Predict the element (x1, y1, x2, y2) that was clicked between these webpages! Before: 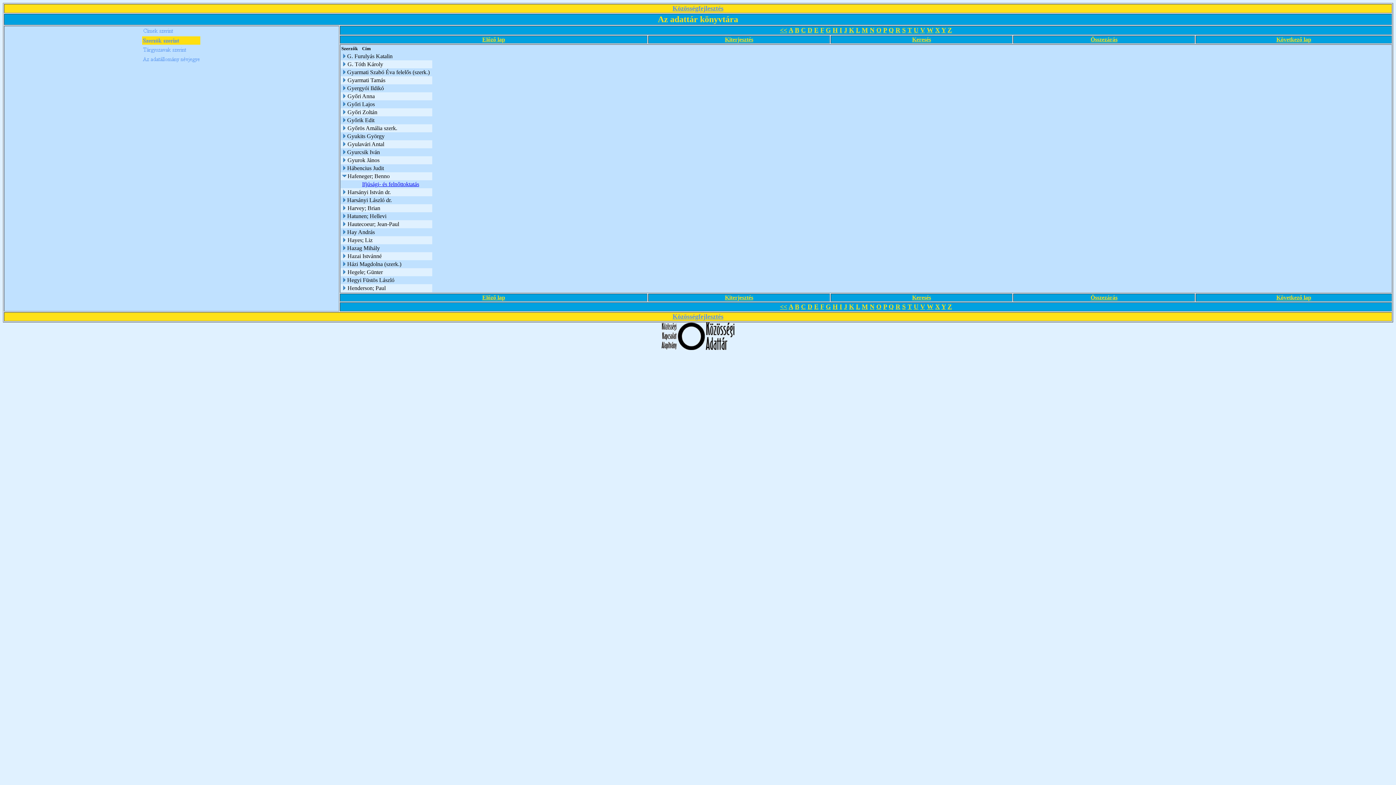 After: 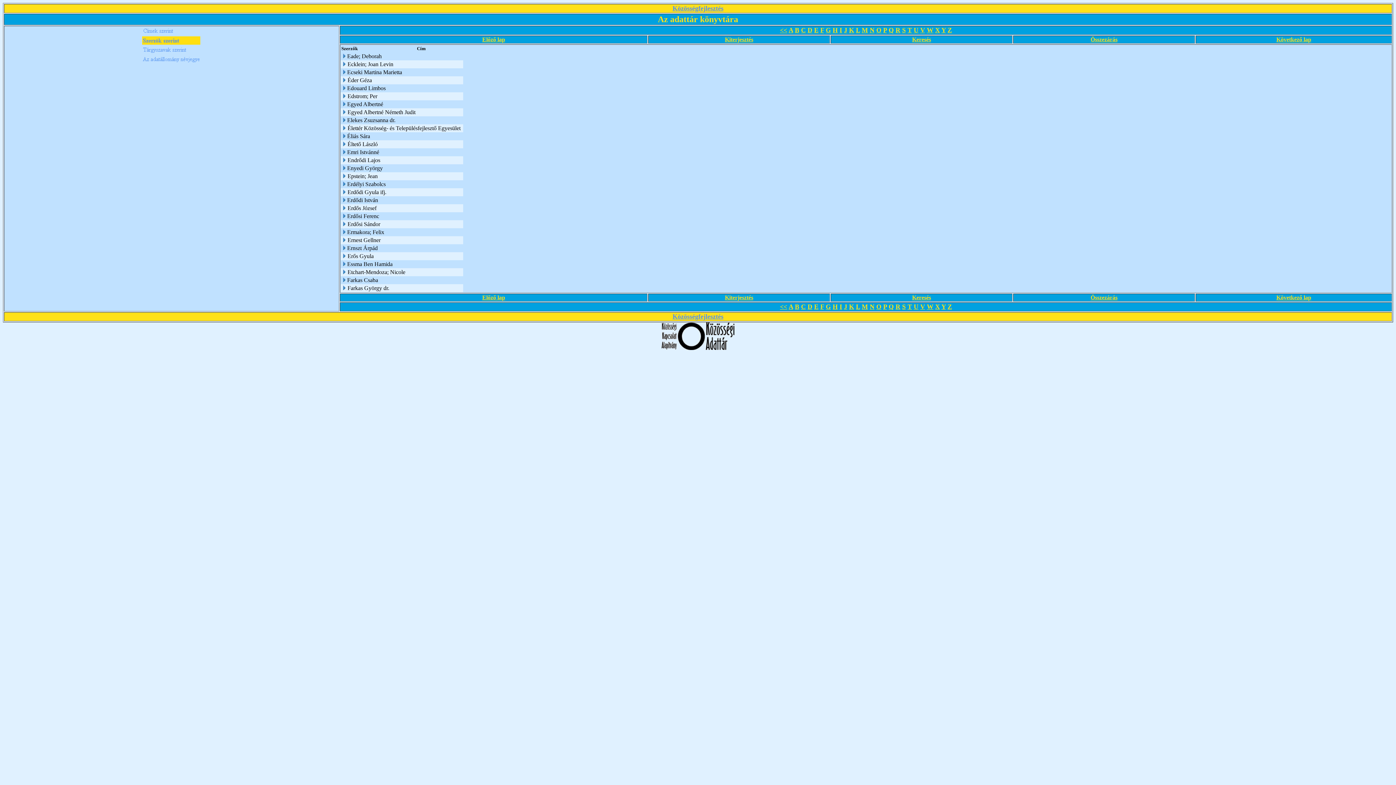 Action: bbox: (814, 27, 818, 33) label: E